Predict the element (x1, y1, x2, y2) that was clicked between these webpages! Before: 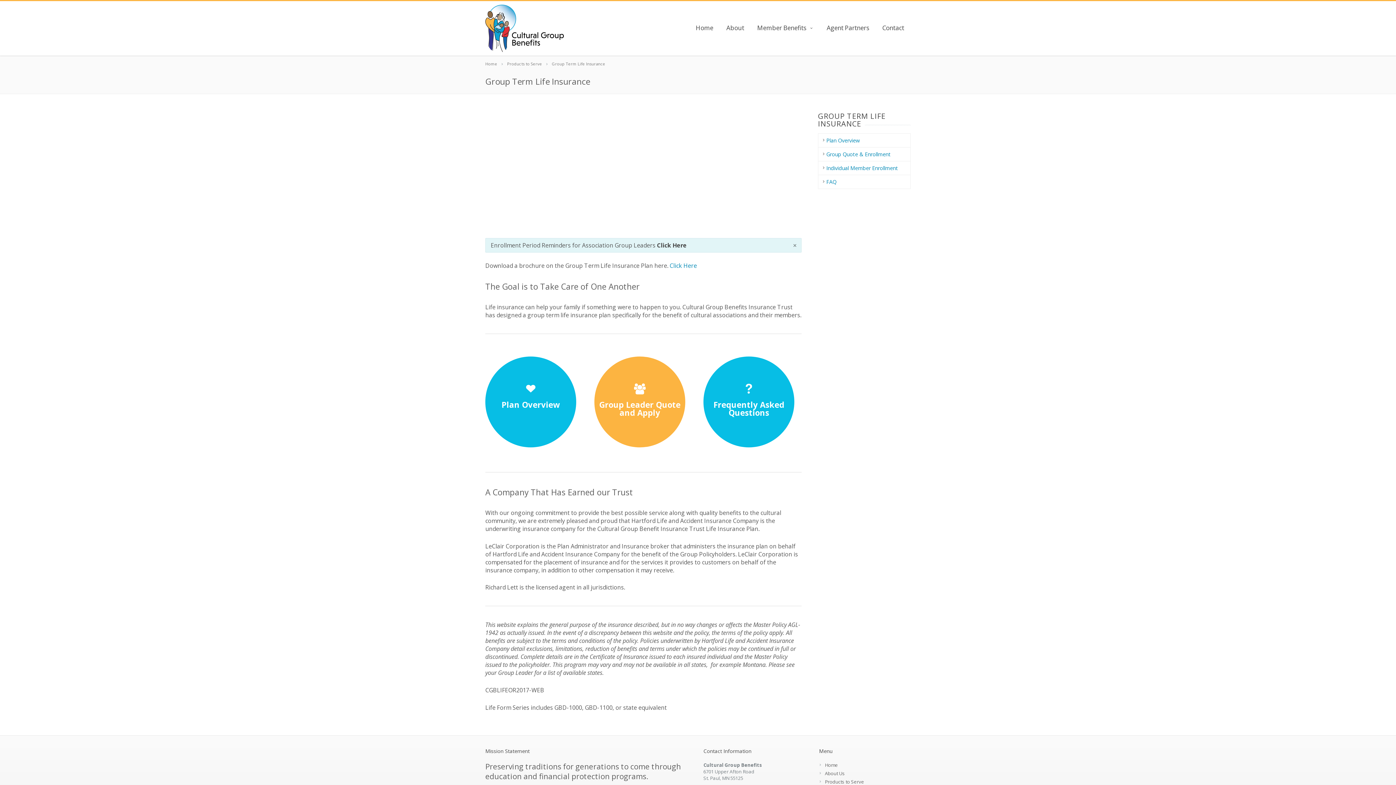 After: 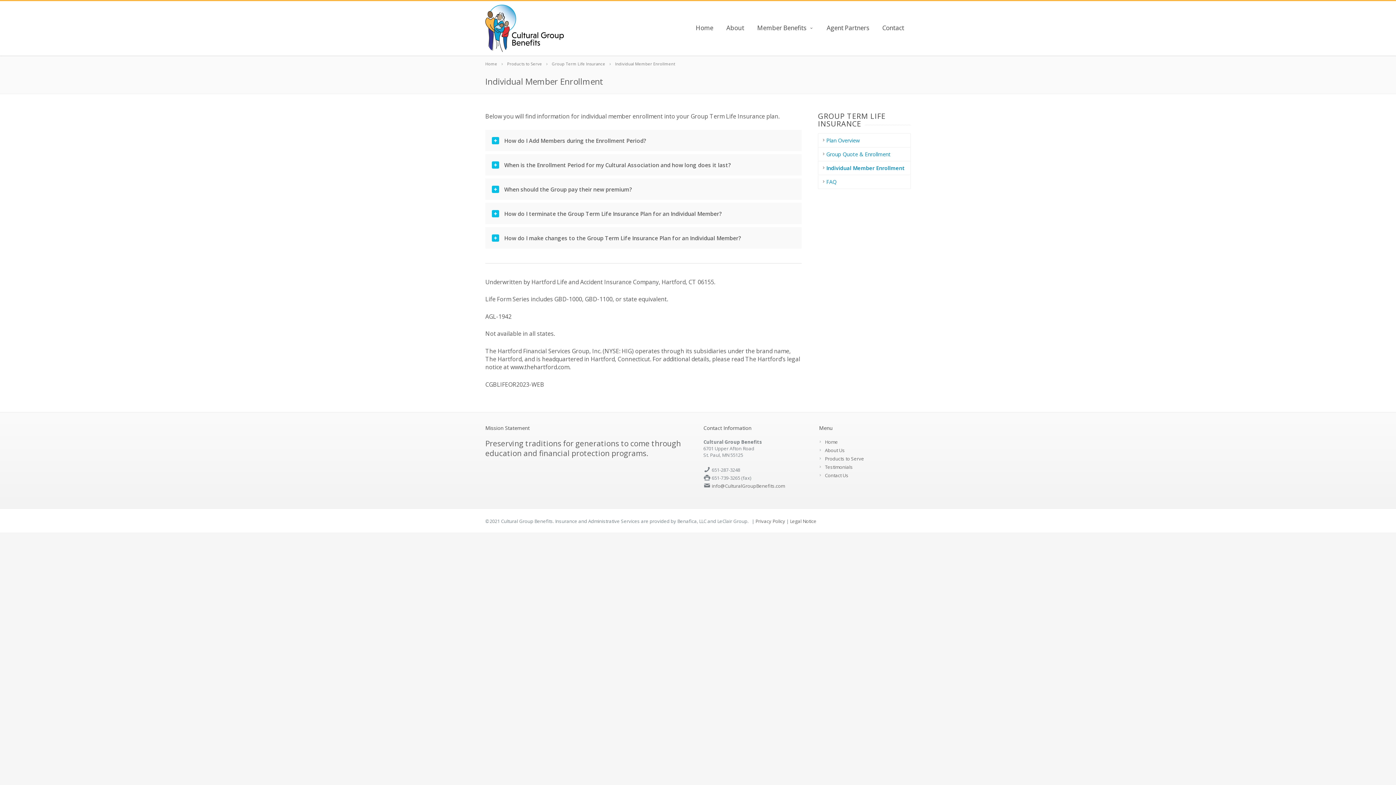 Action: bbox: (818, 162, 901, 173) label: Individual Member Enrollment